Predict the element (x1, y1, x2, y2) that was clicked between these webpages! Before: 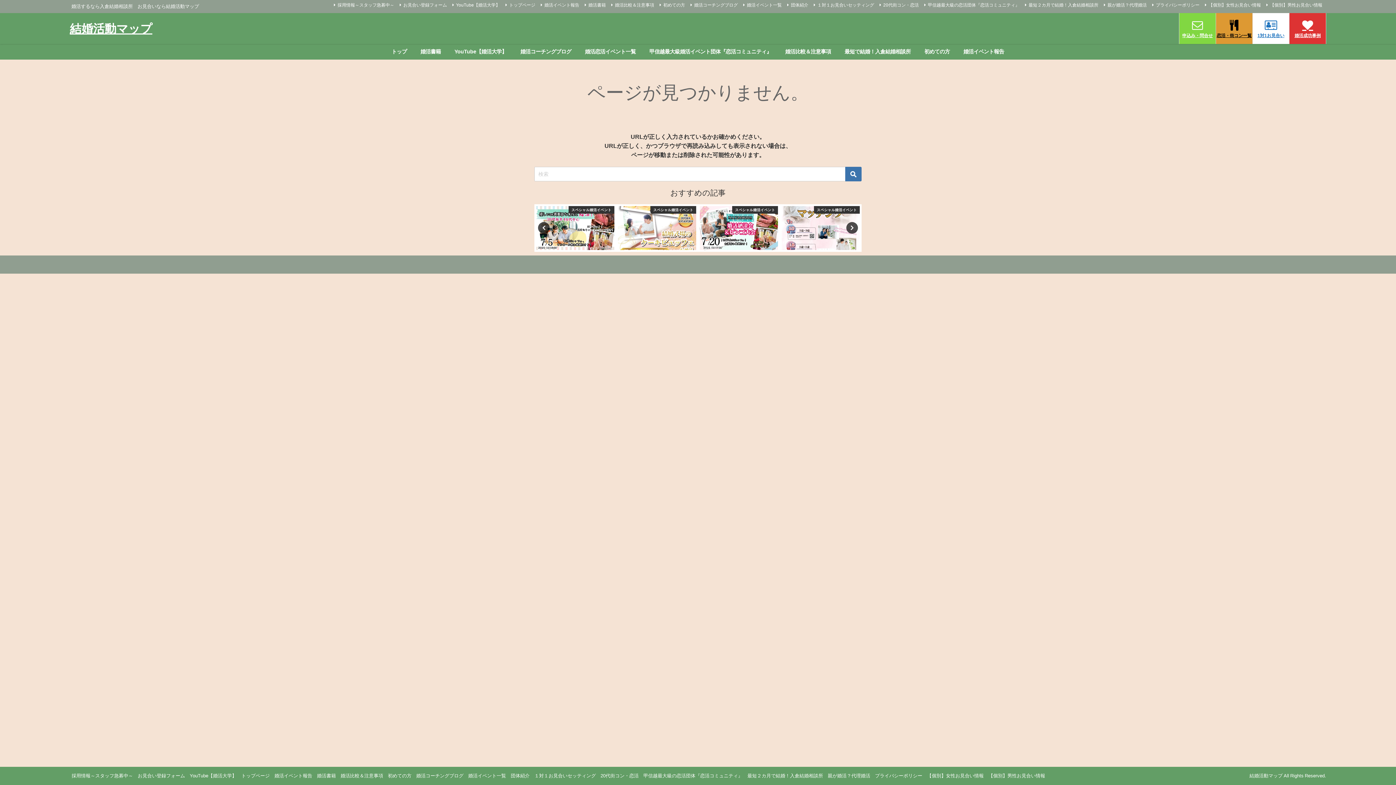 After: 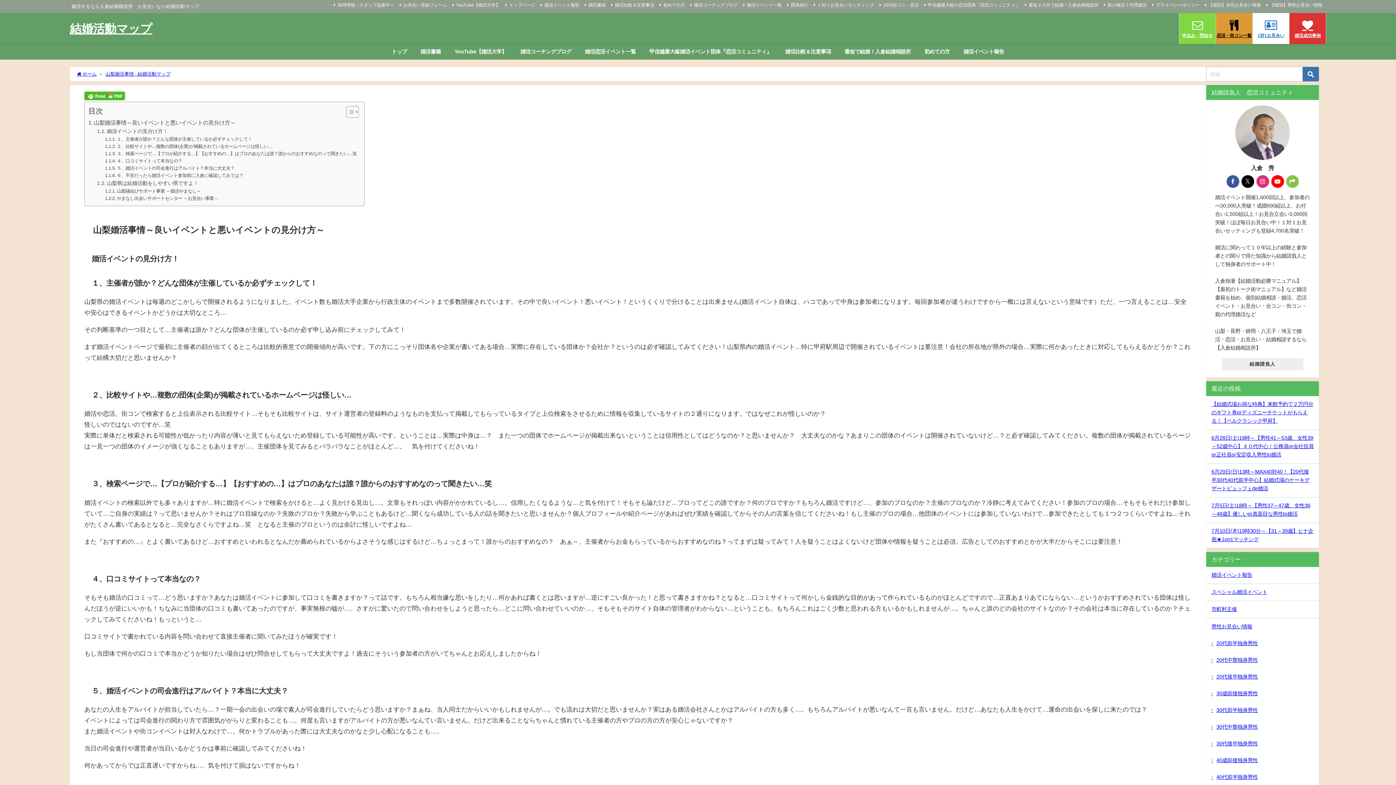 Action: label: 婚活比較＆注意事項 bbox: (610, 1, 655, 8)